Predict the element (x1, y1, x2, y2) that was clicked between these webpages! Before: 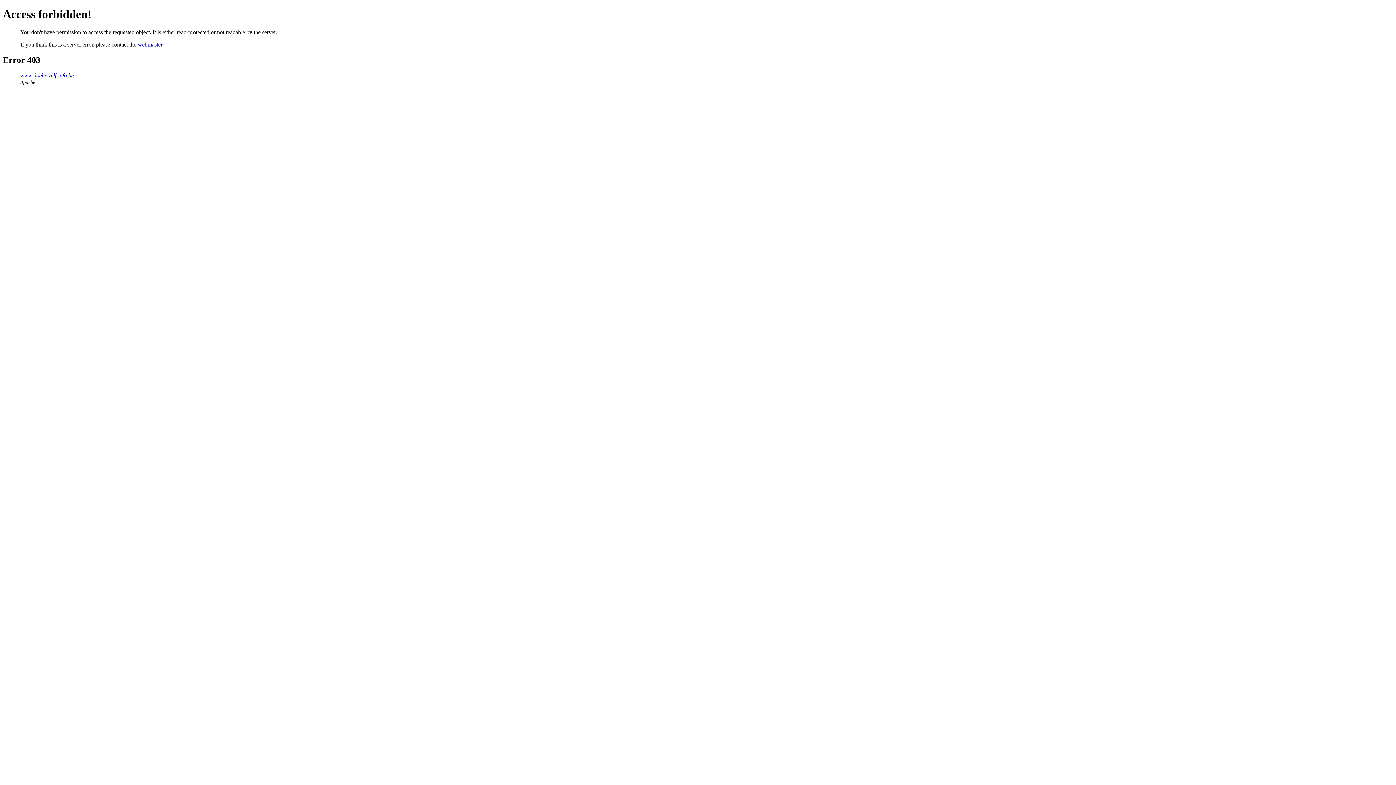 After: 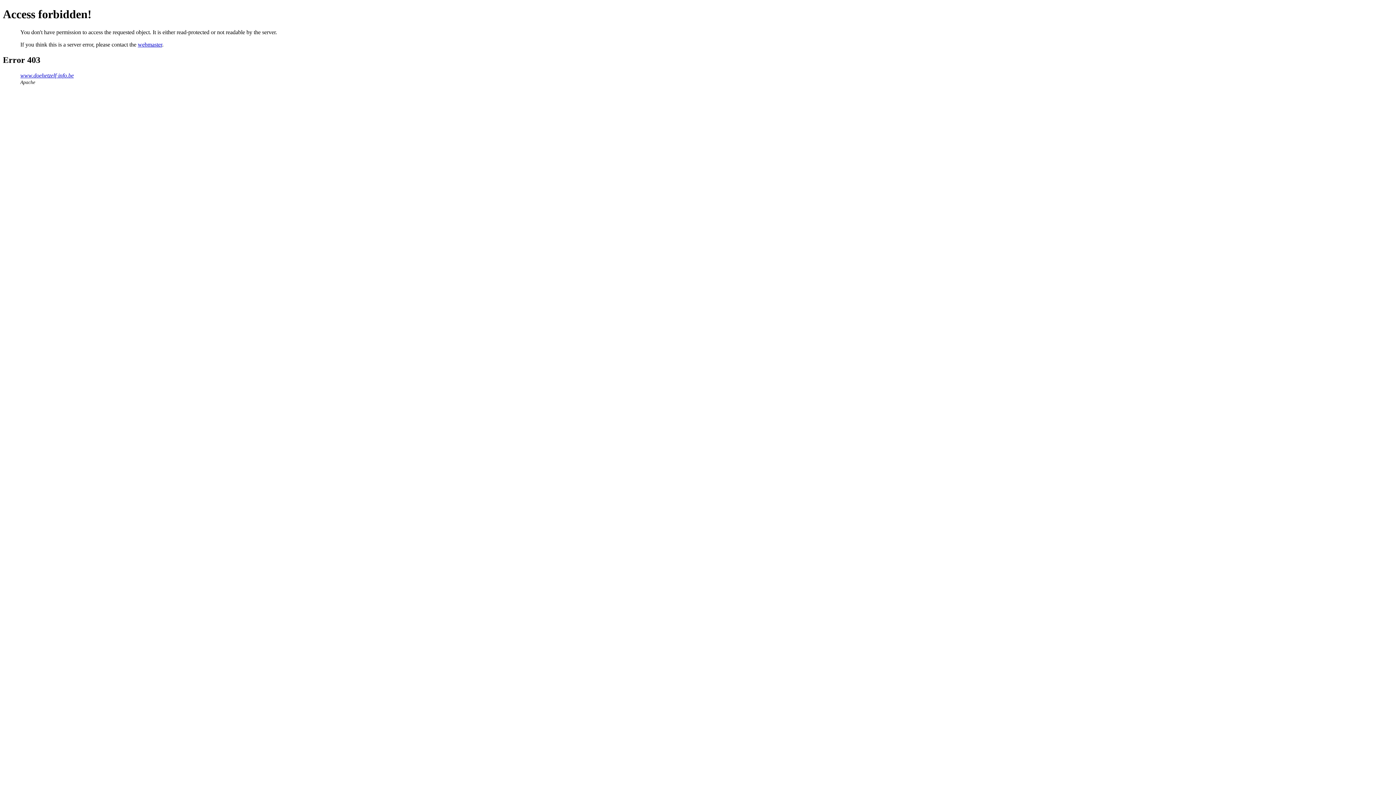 Action: label: webmaster bbox: (137, 41, 162, 47)